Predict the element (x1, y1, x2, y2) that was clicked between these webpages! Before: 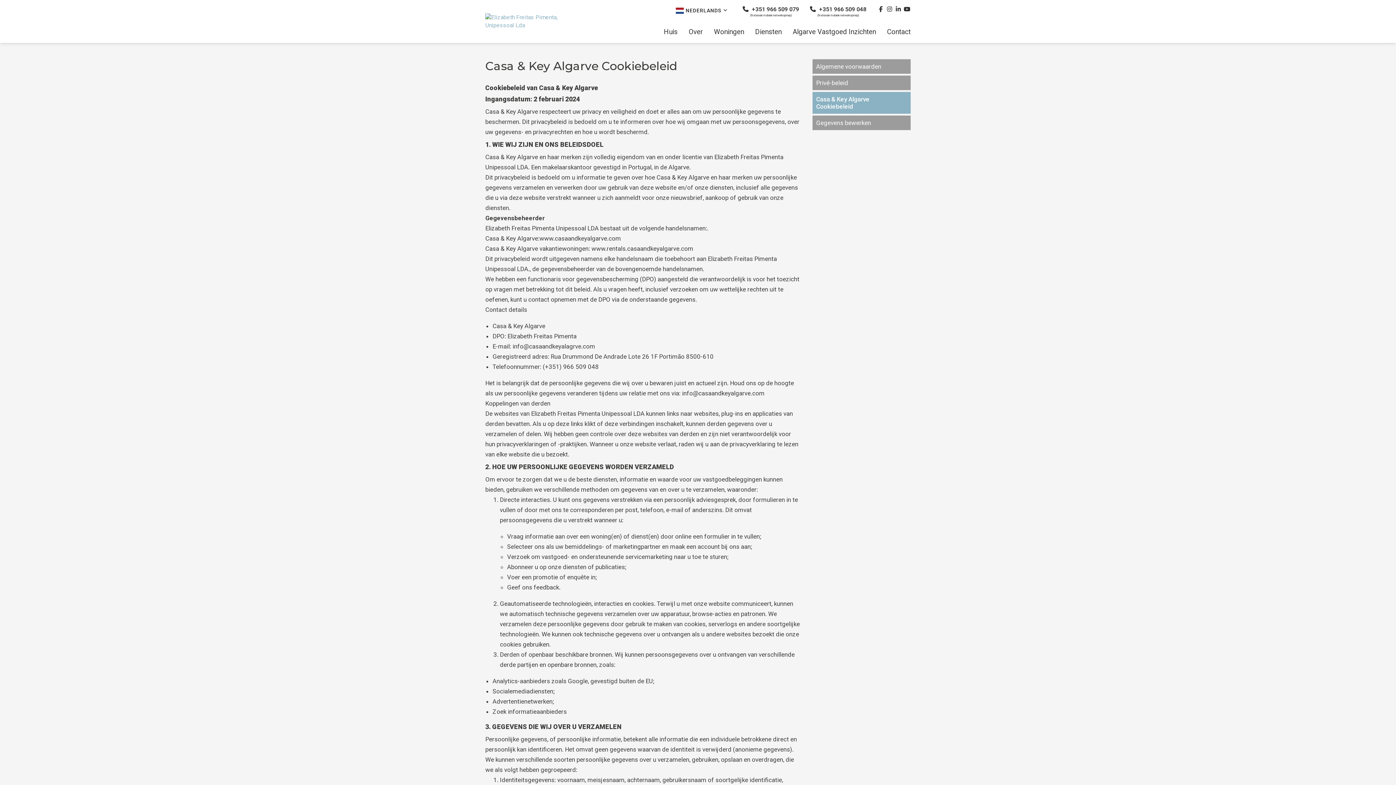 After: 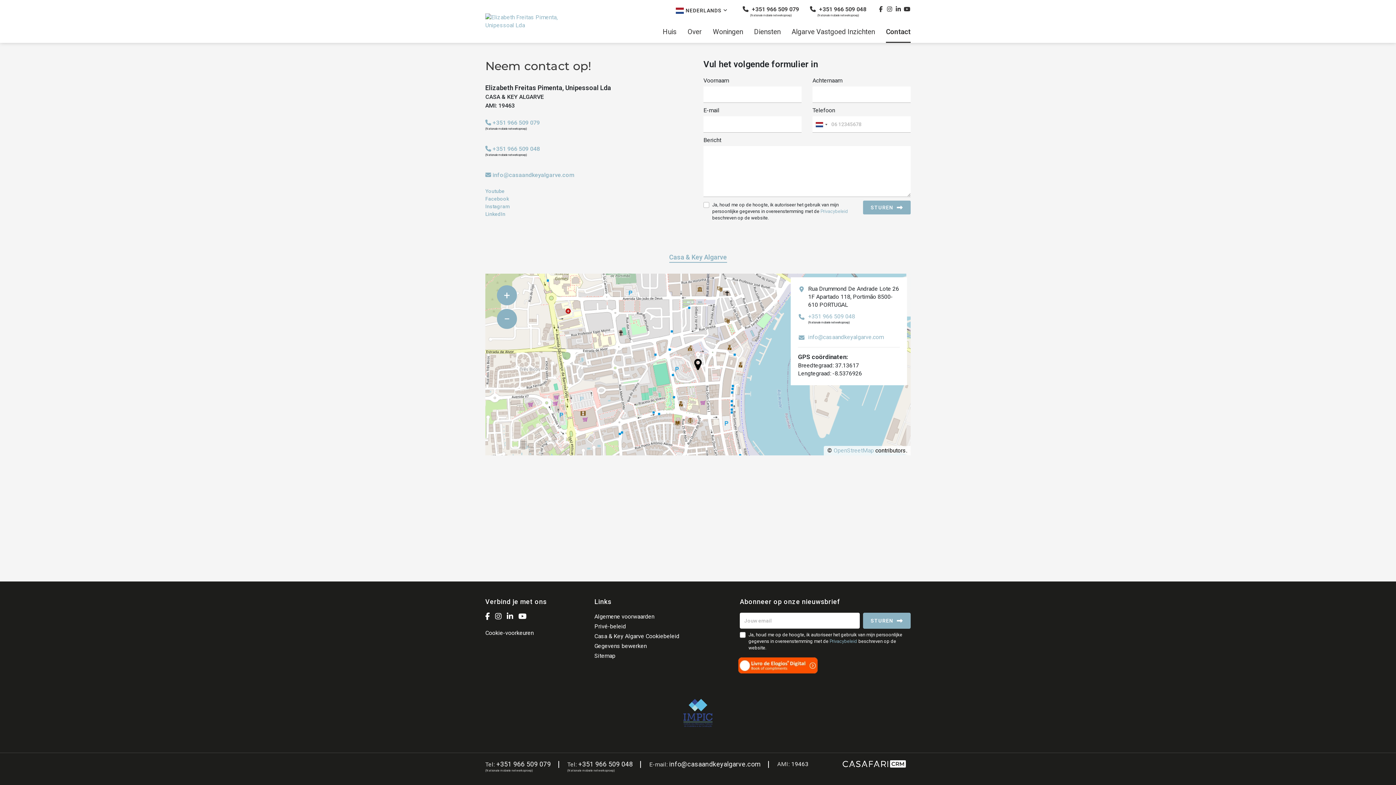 Action: bbox: (887, 28, 910, 42) label: Contact